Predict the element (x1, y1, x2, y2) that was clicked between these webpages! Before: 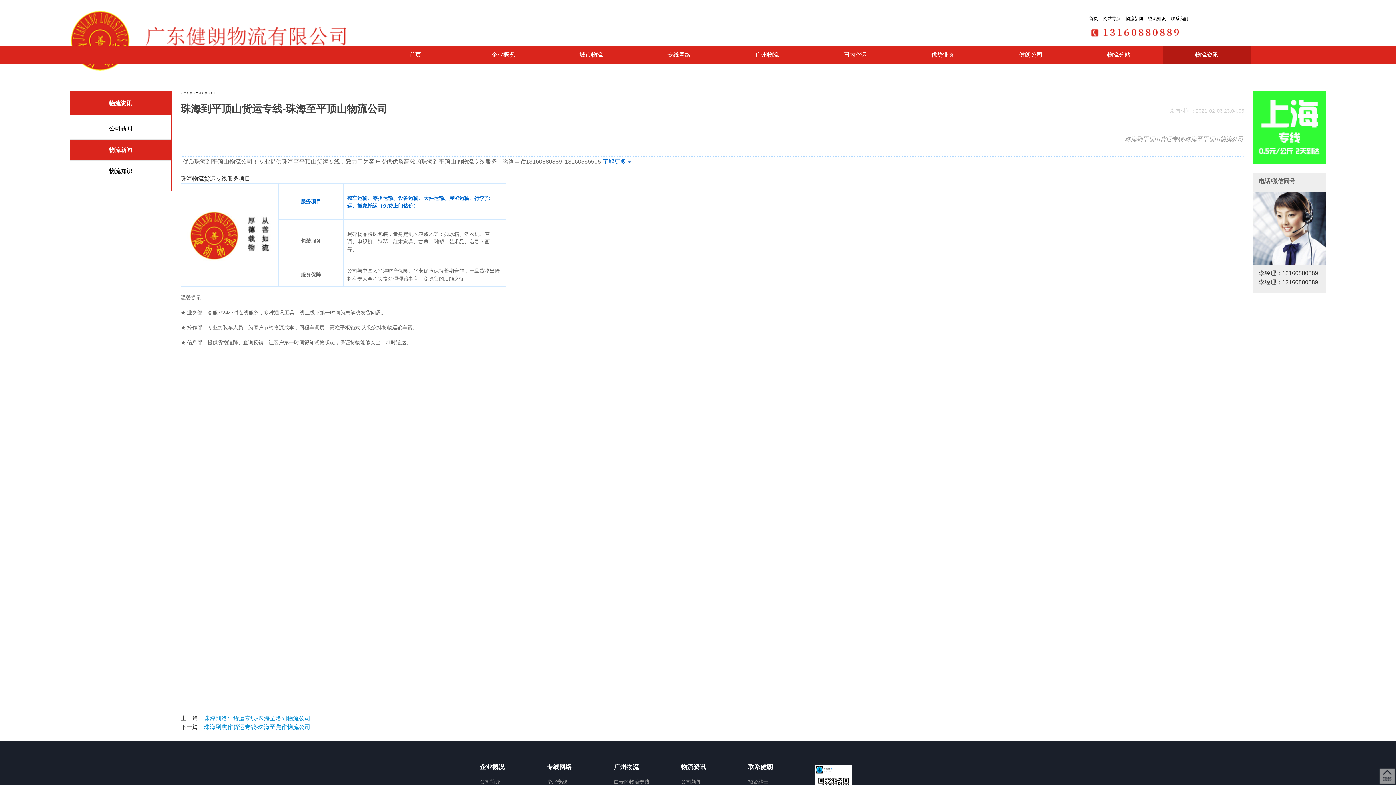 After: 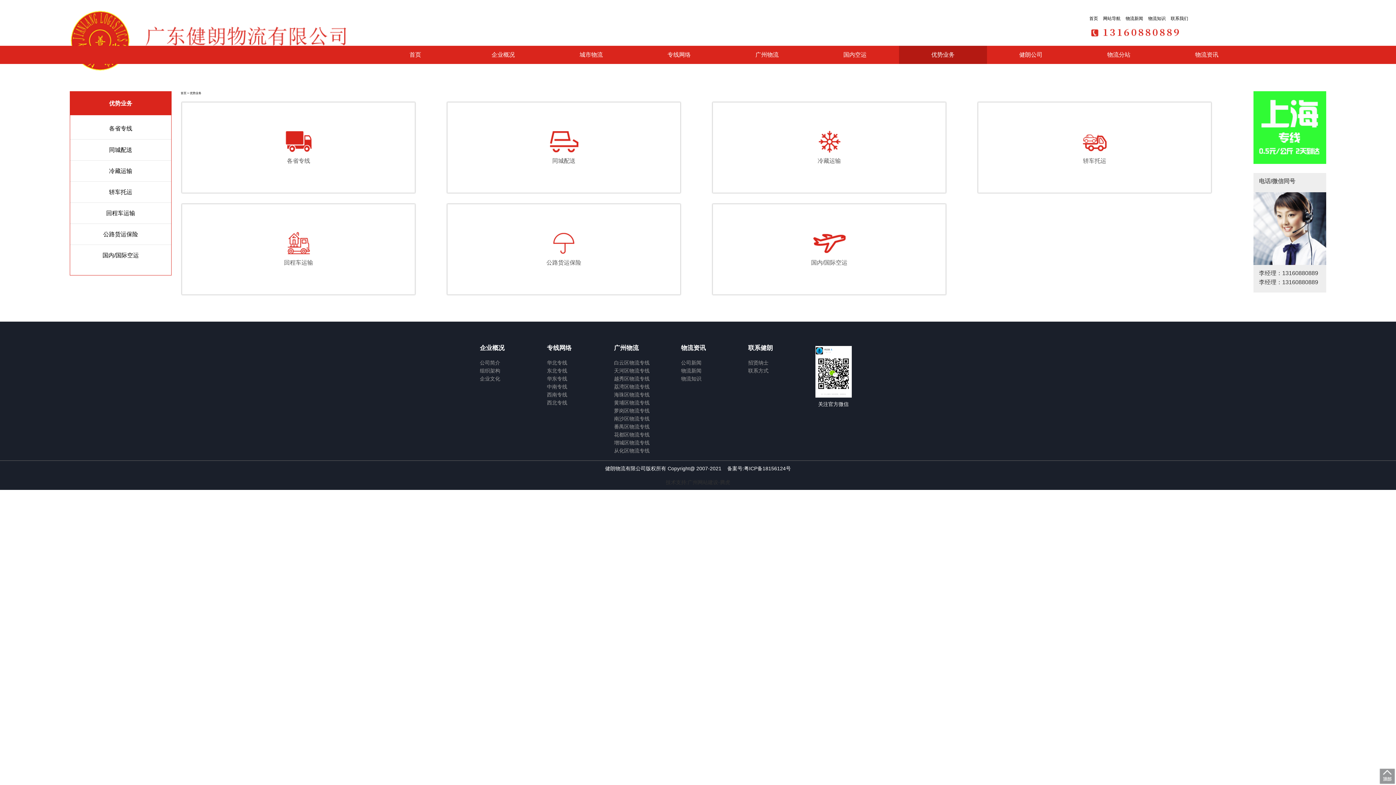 Action: label: 优势业务 bbox: (899, 45, 987, 64)